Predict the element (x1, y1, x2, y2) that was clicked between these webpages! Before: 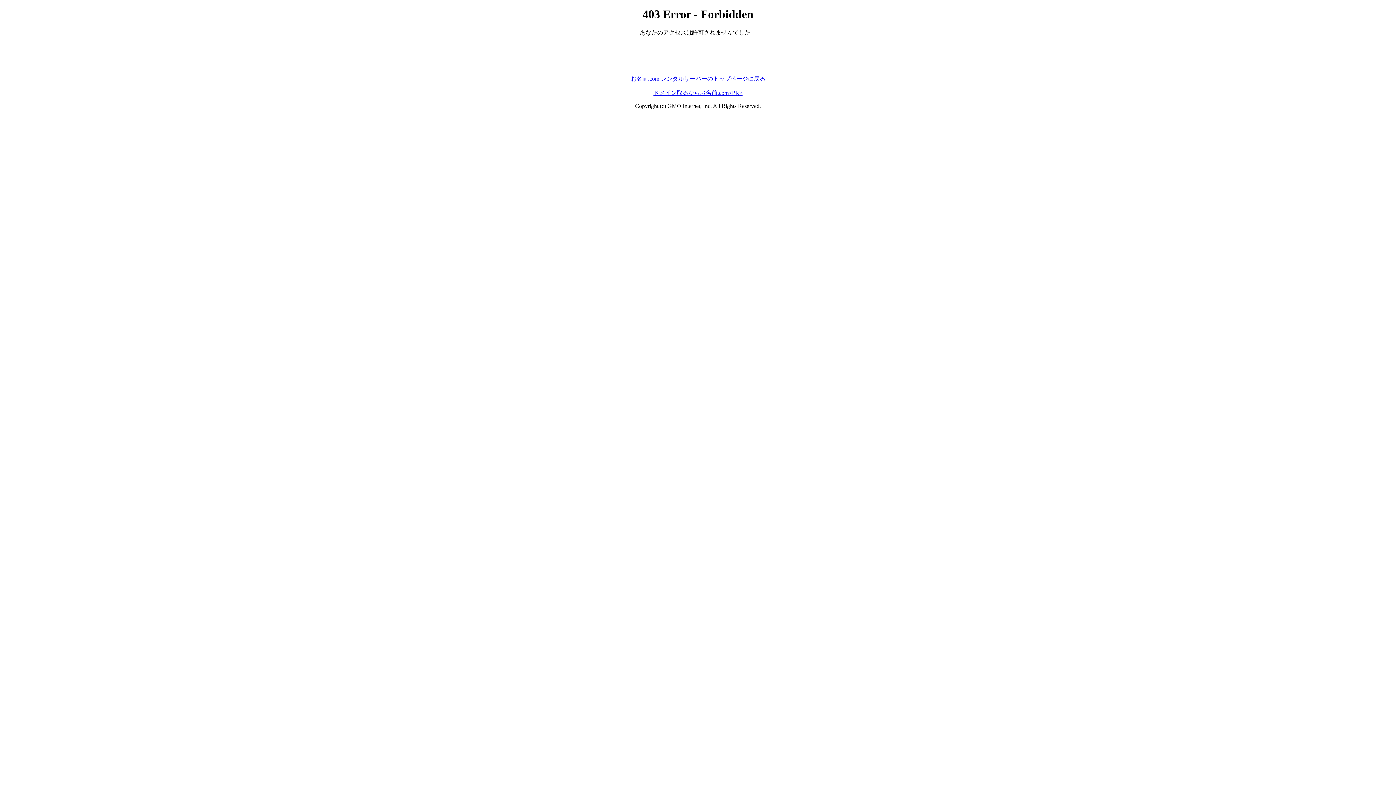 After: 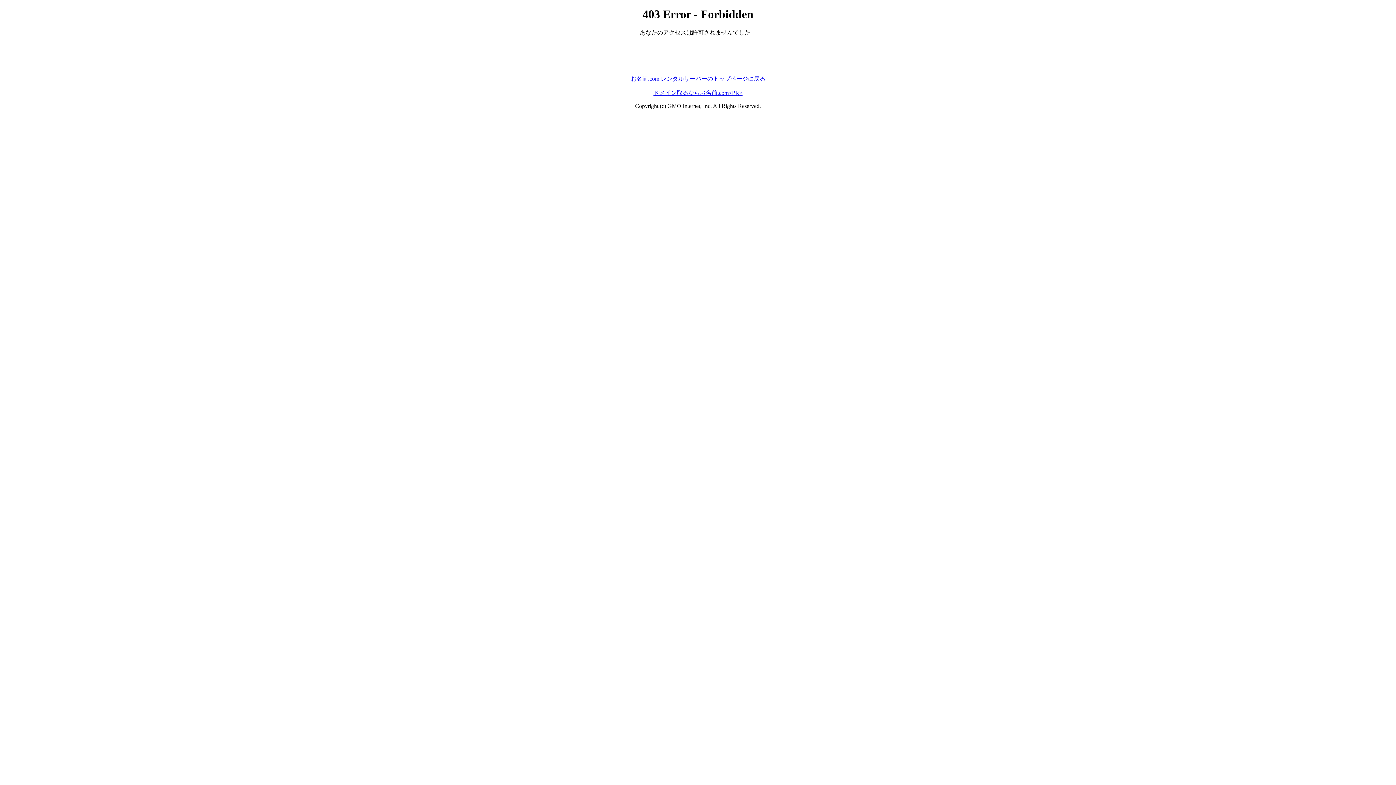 Action: bbox: (653, 89, 742, 95) label: ドメイン取るならお名前.com<PR>